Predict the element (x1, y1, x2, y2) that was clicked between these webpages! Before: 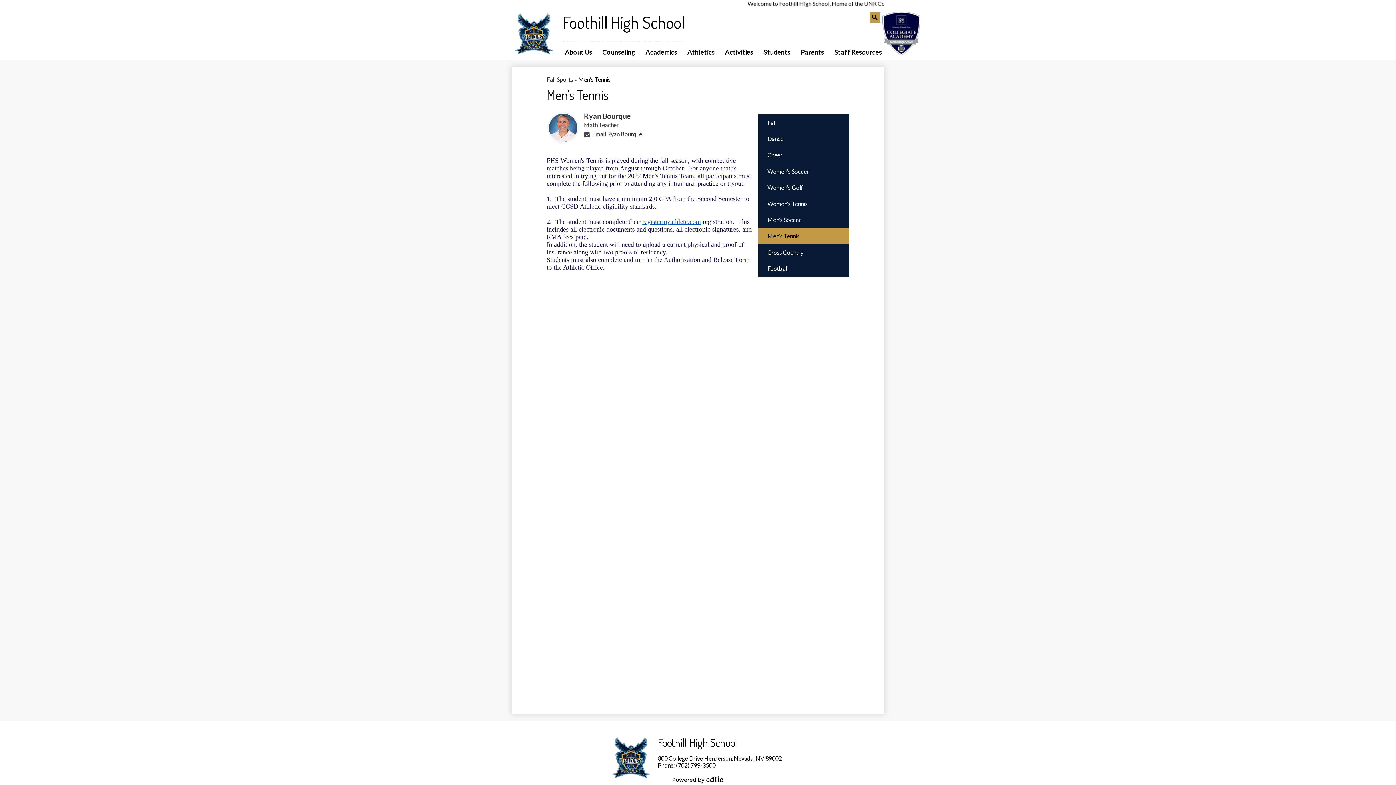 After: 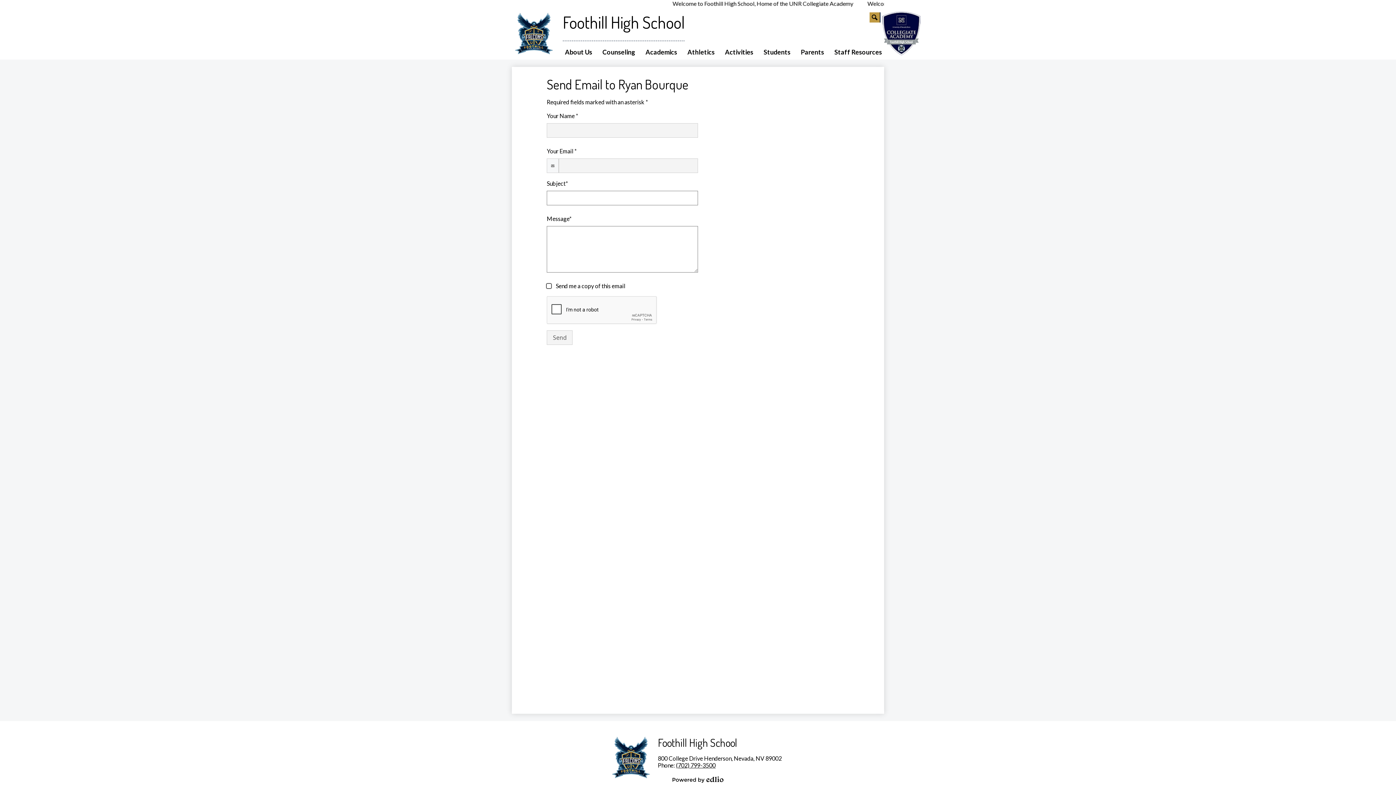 Action: label: Email Ryan Bourque bbox: (592, 130, 642, 137)